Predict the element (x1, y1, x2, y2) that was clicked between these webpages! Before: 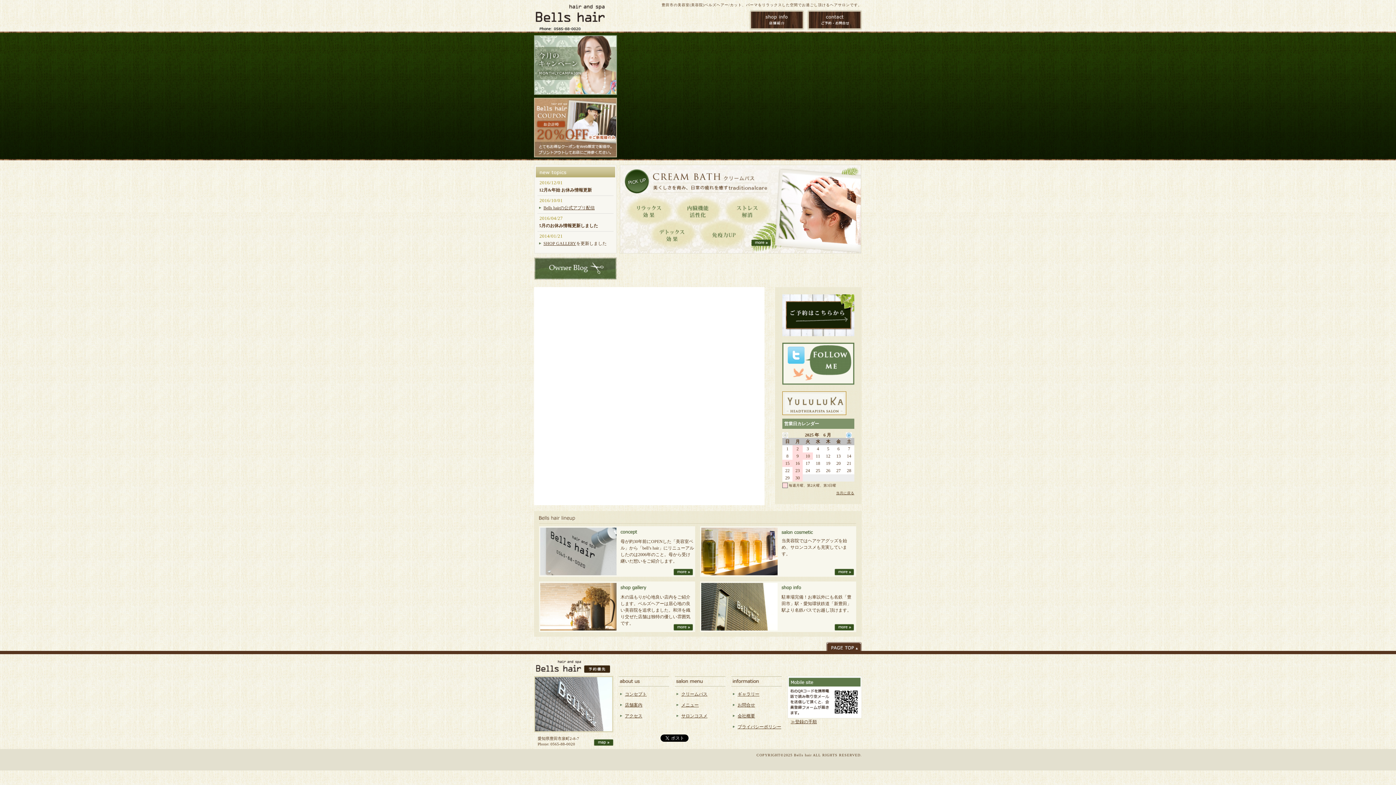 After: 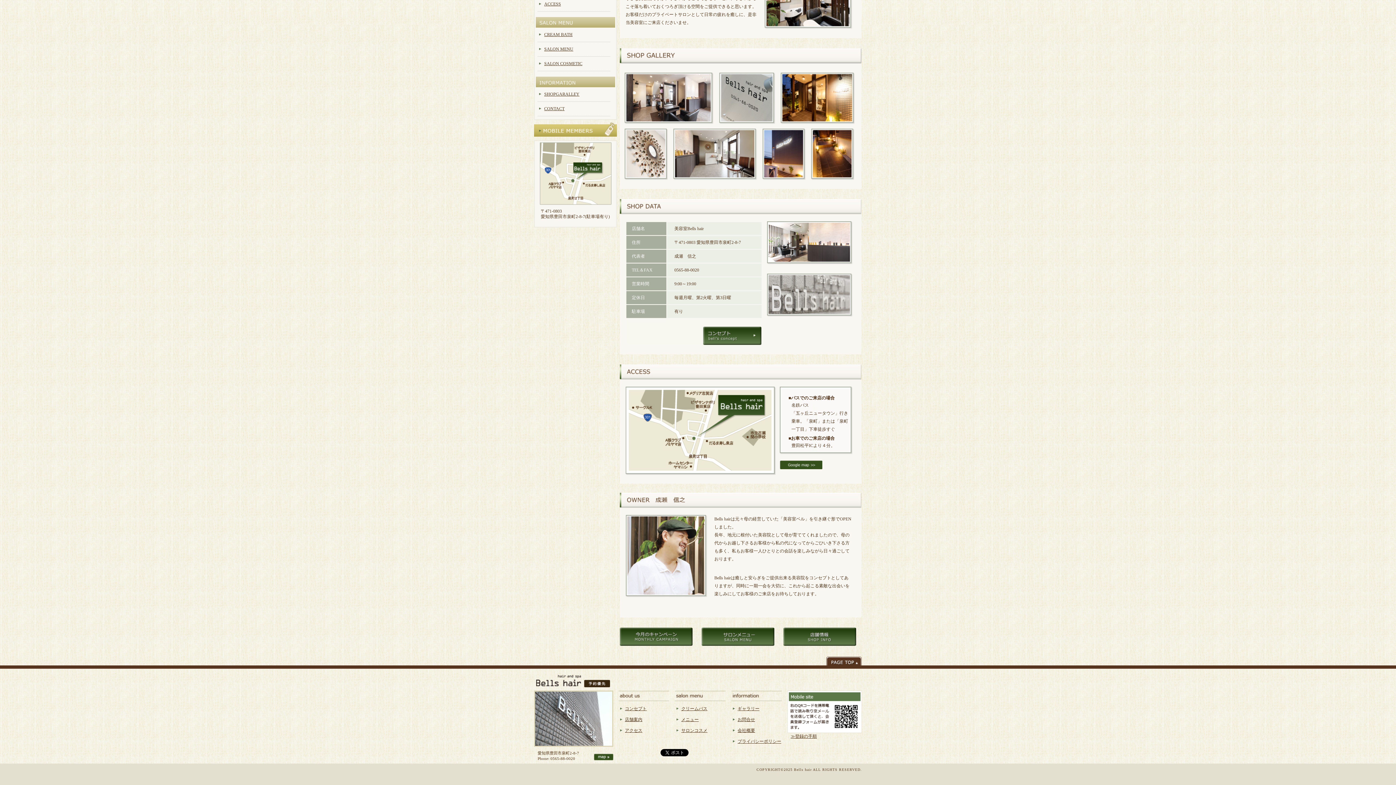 Action: bbox: (618, 713, 642, 718) label: アクセス